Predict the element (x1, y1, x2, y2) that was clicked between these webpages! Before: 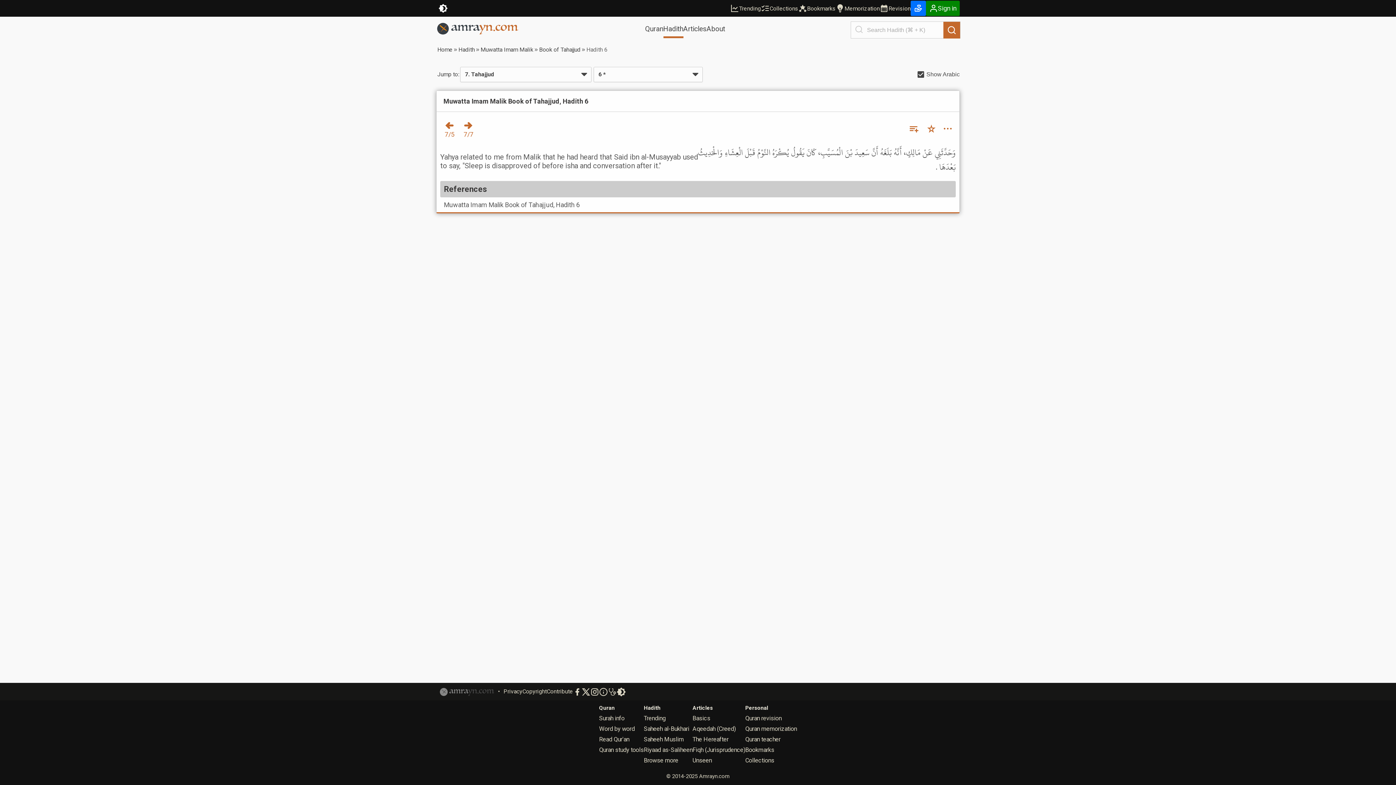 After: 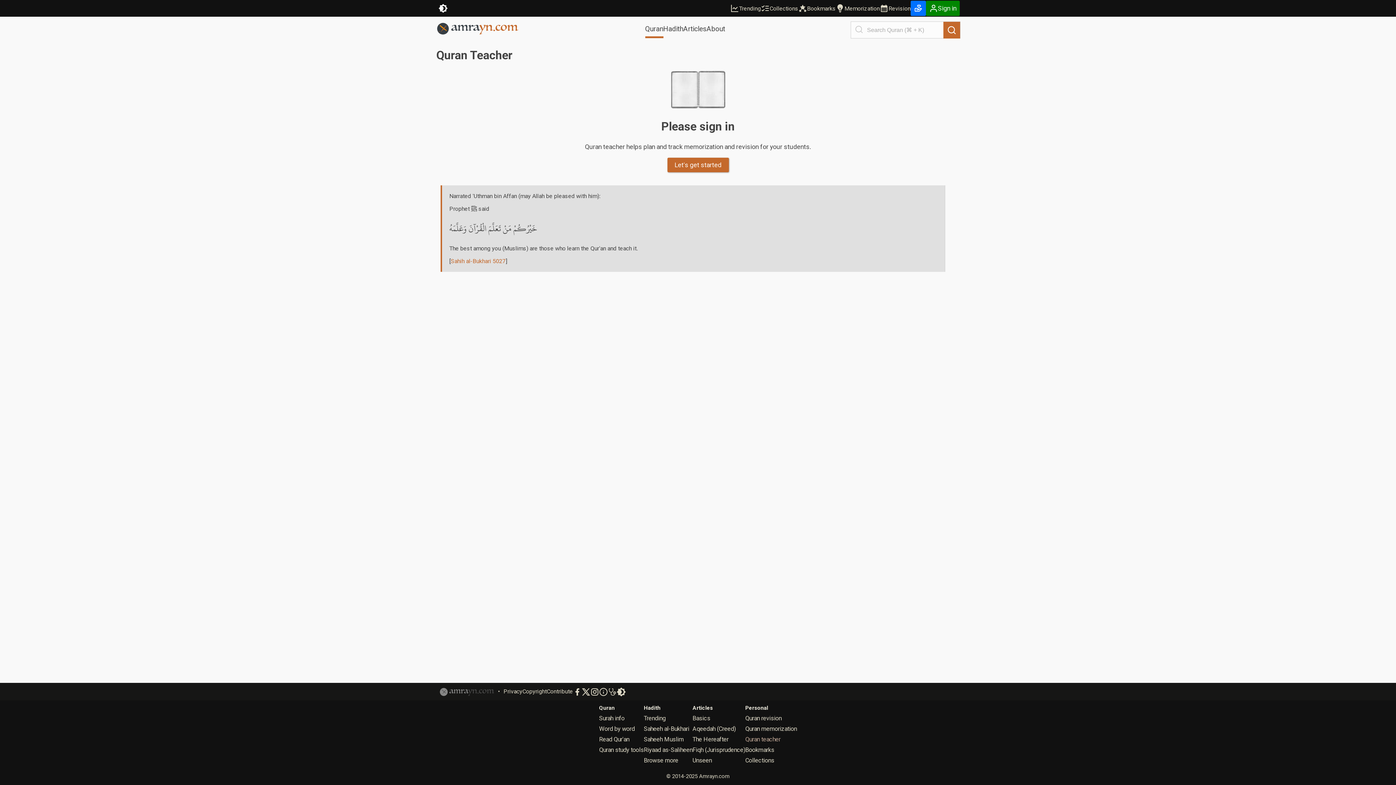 Action: label: Quran teacher bbox: (745, 736, 780, 743)